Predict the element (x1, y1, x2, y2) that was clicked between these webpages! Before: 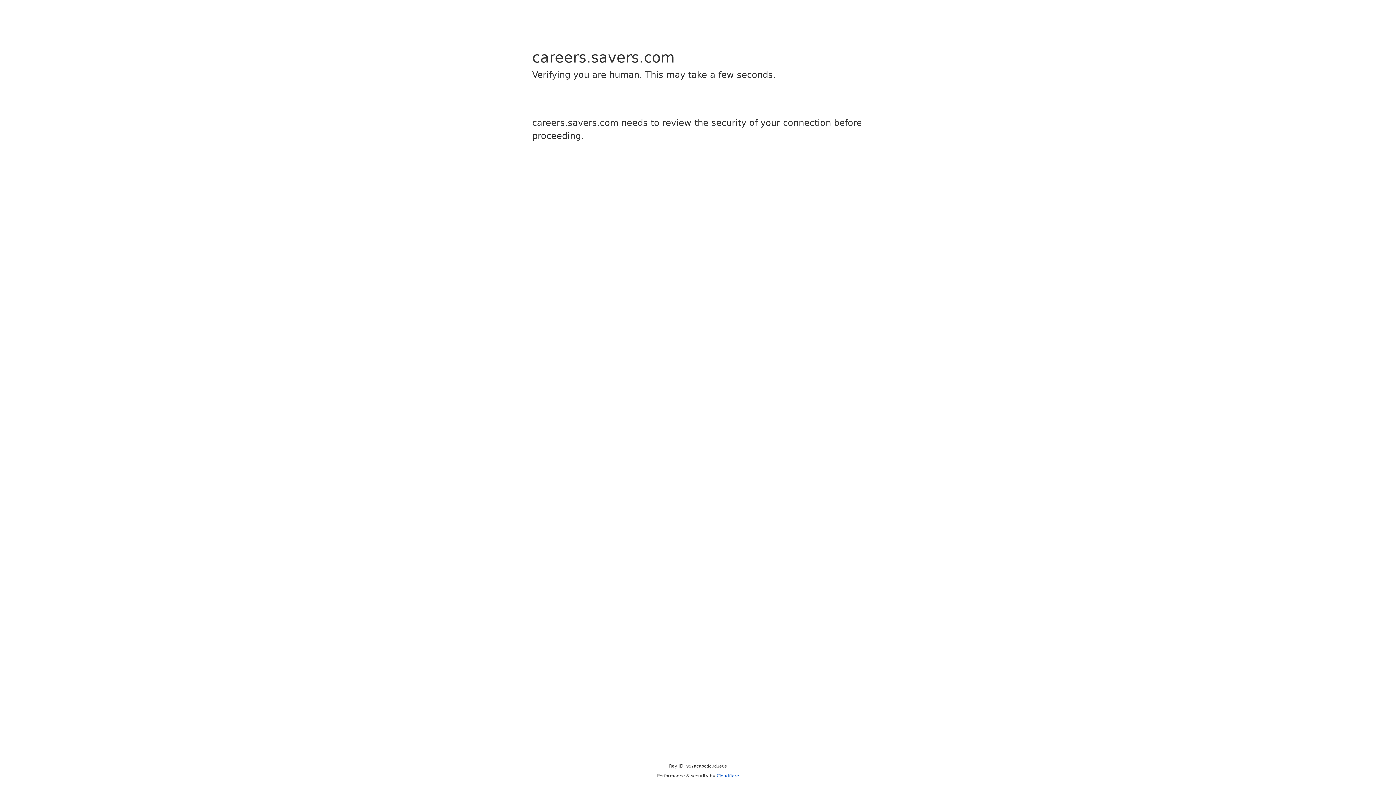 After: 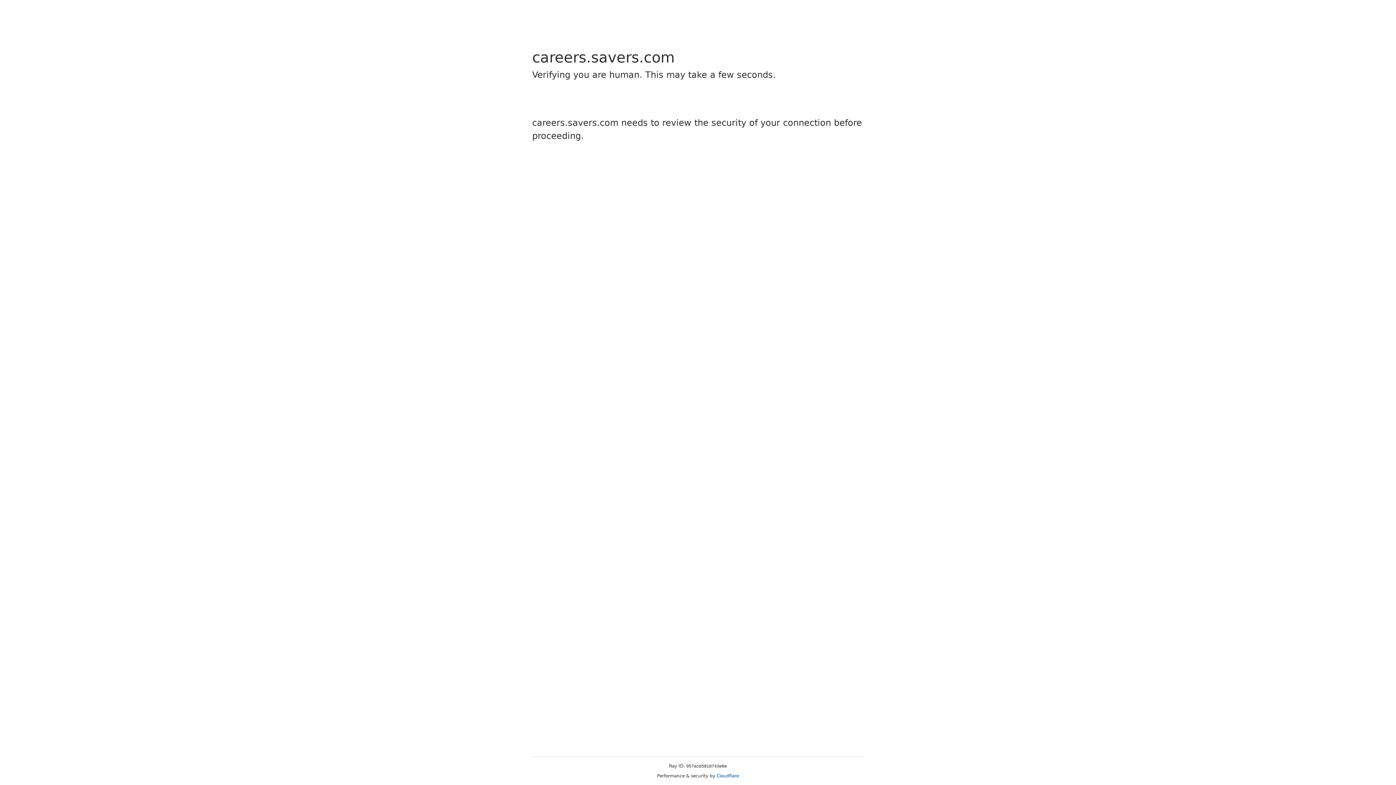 Action: bbox: (716, 773, 739, 778) label: Cloudflare